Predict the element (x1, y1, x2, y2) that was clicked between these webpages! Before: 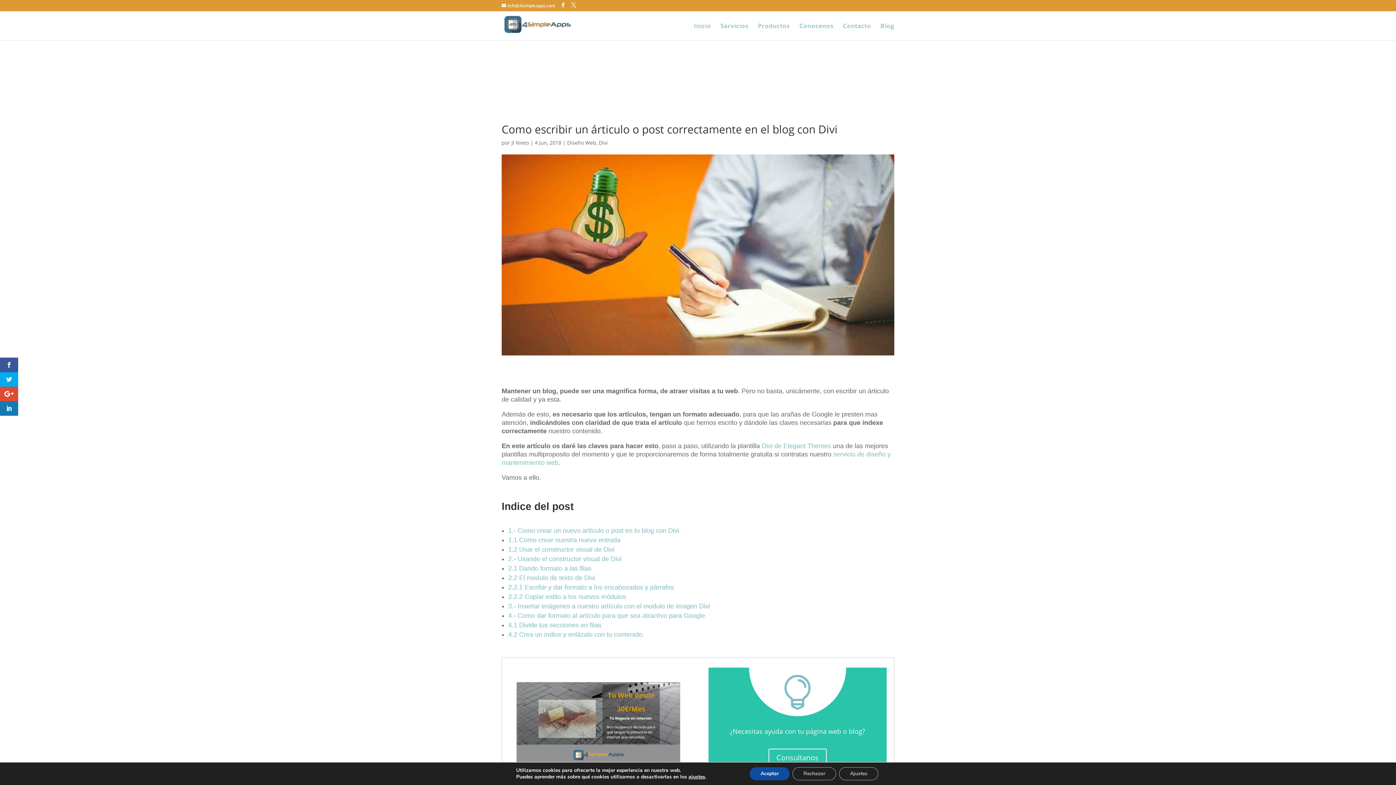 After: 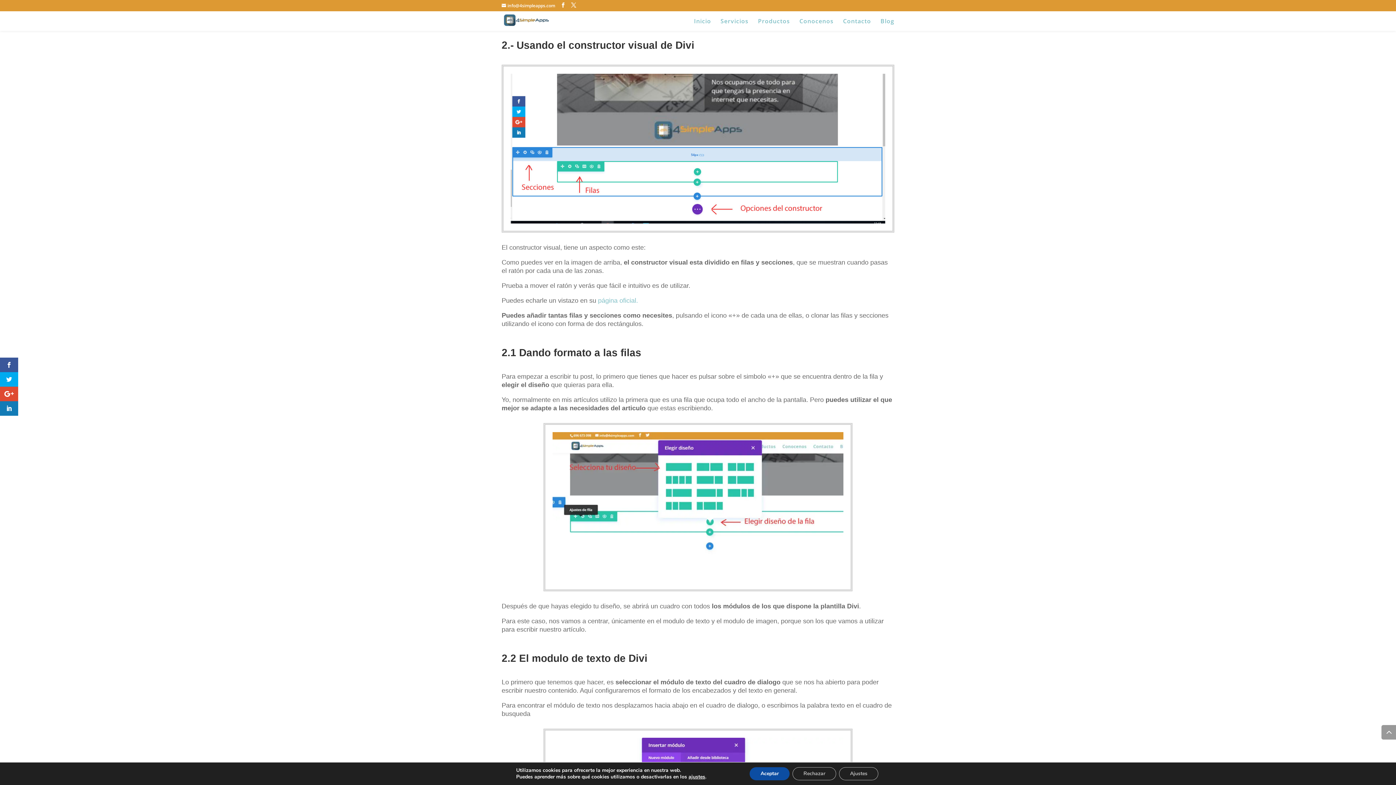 Action: label: 2.- Usando el constructor visual de Divi bbox: (508, 555, 621, 562)